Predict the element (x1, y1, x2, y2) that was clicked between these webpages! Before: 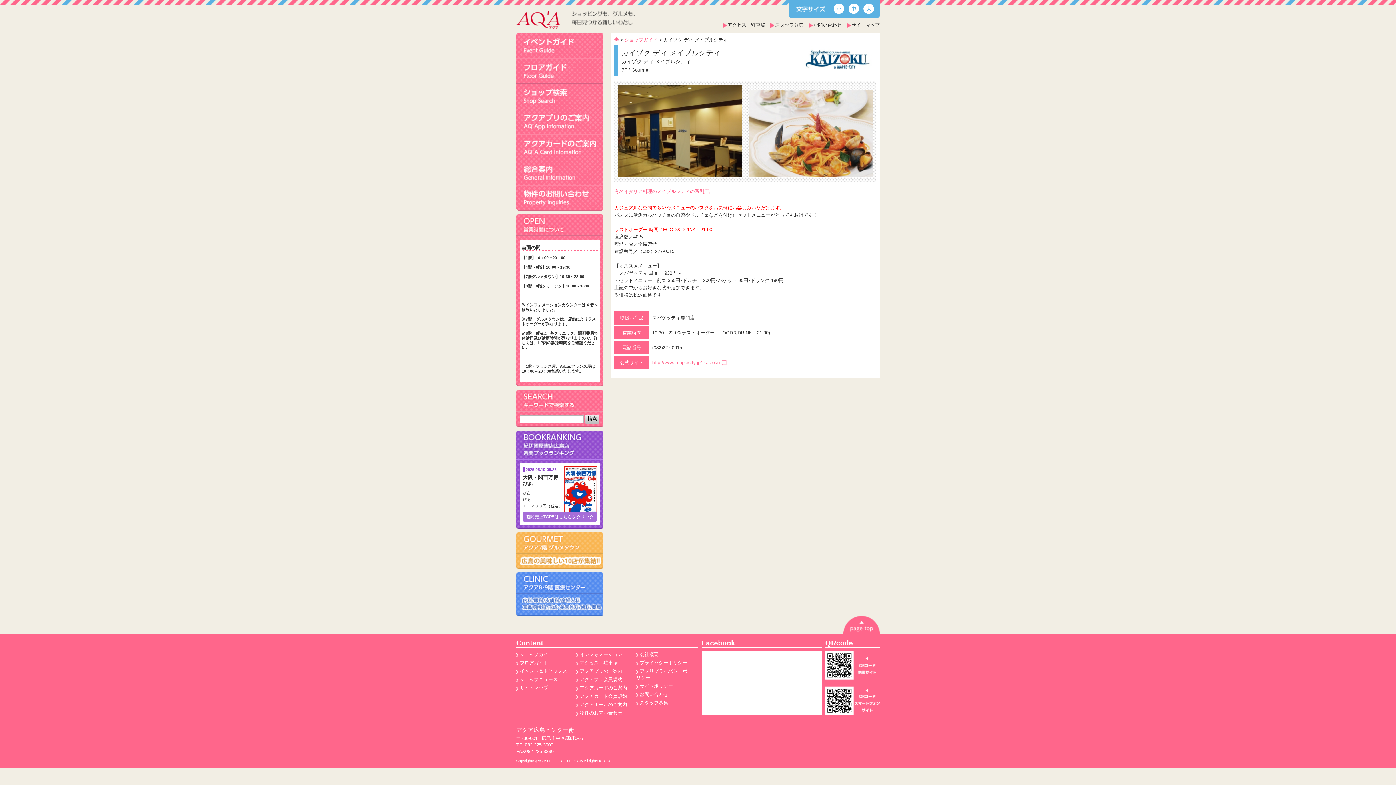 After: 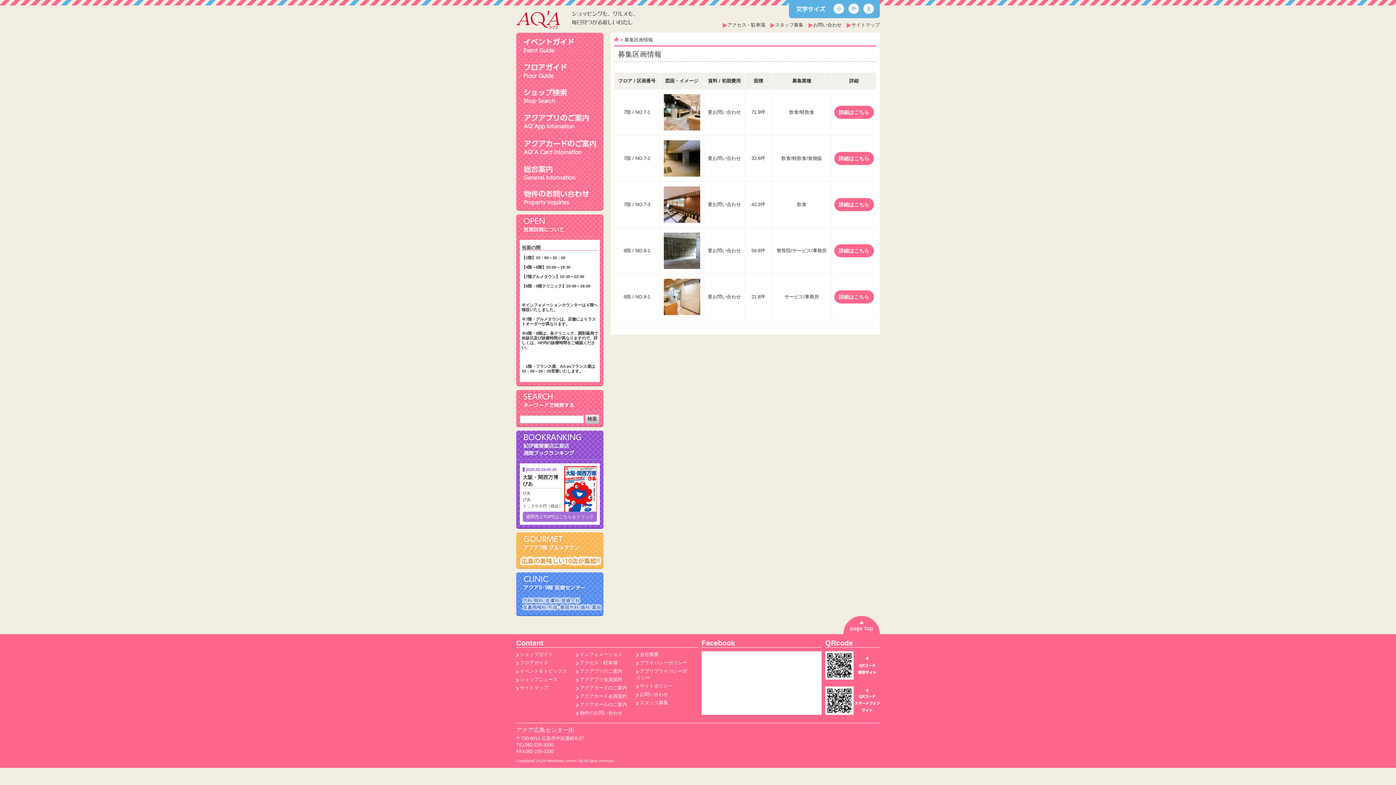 Action: bbox: (516, 185, 603, 210)